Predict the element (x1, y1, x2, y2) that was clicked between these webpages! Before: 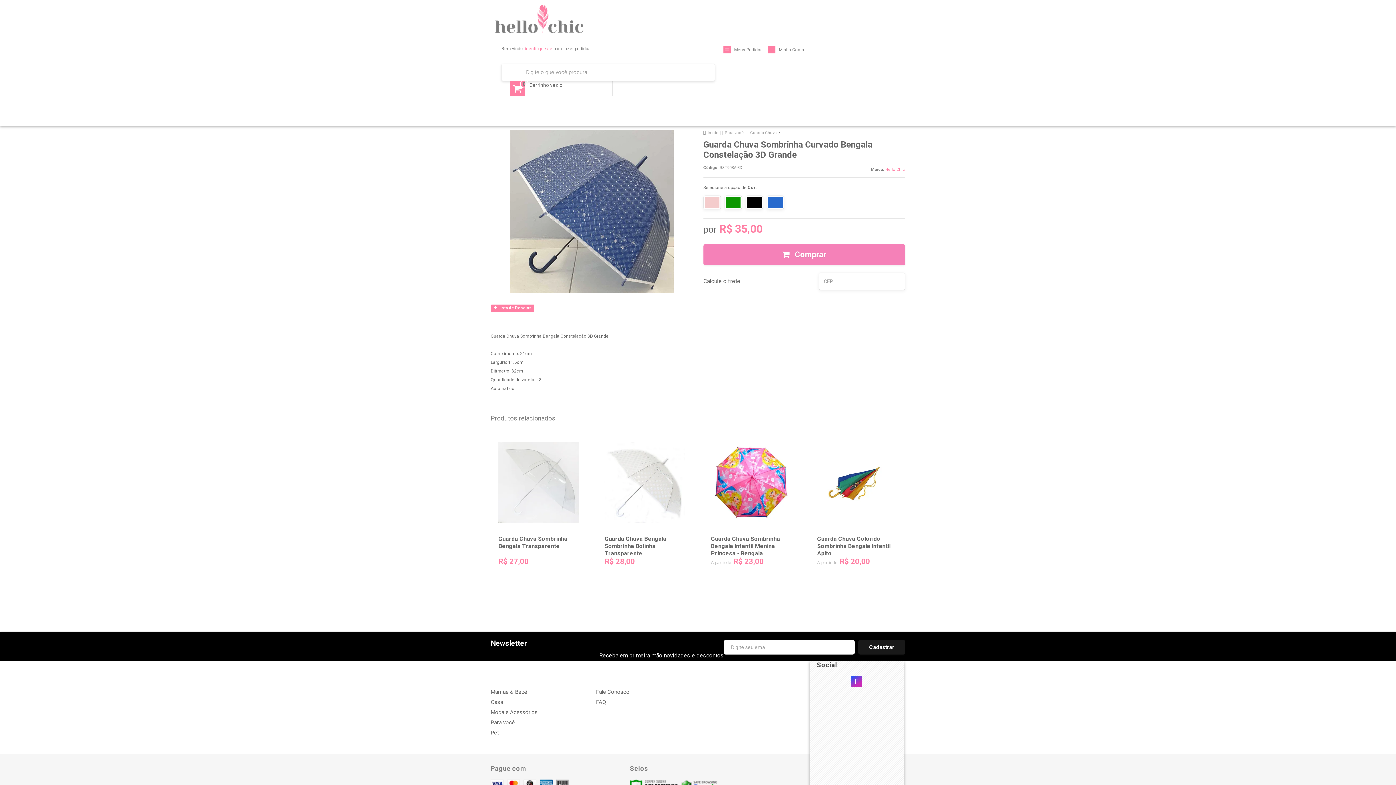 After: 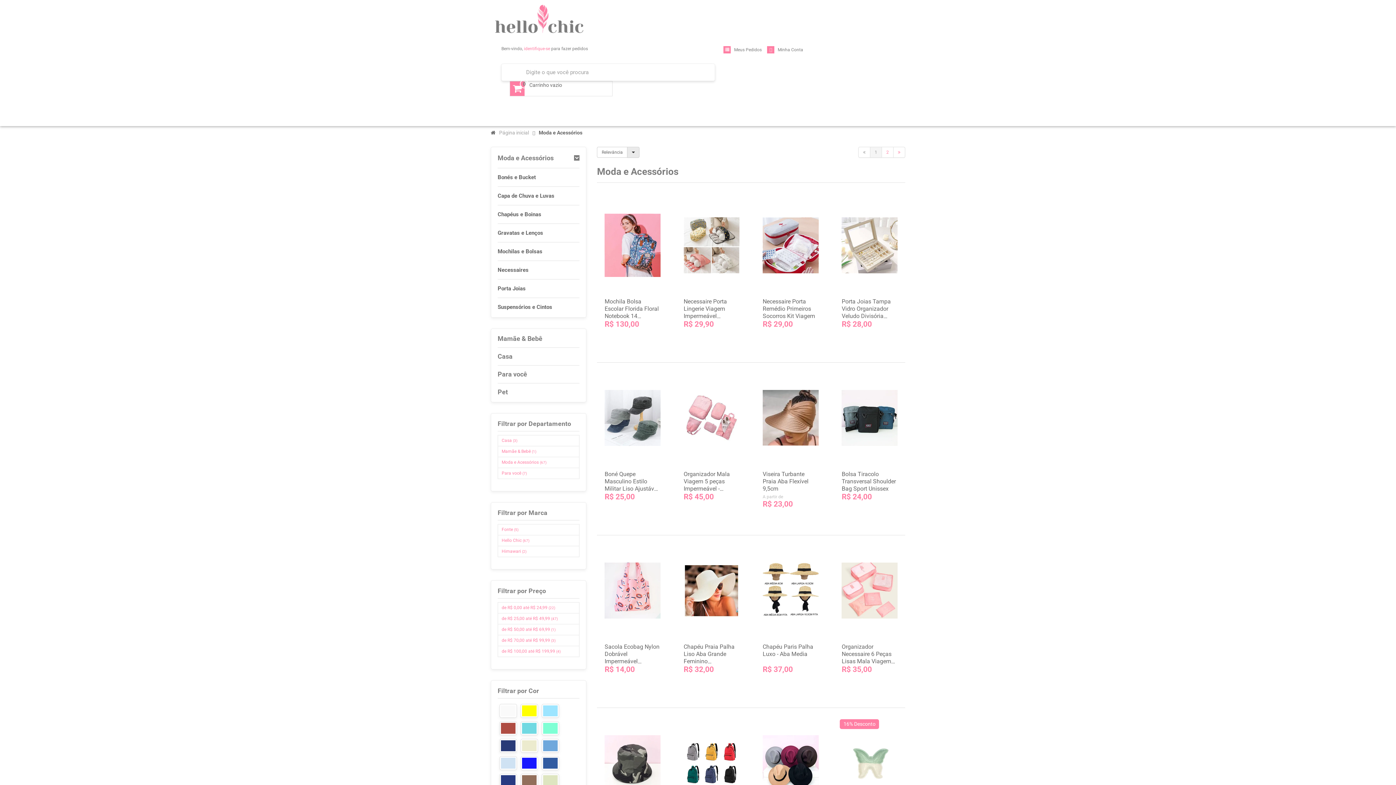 Action: label: Moda e Acessórios bbox: (490, 709, 537, 716)